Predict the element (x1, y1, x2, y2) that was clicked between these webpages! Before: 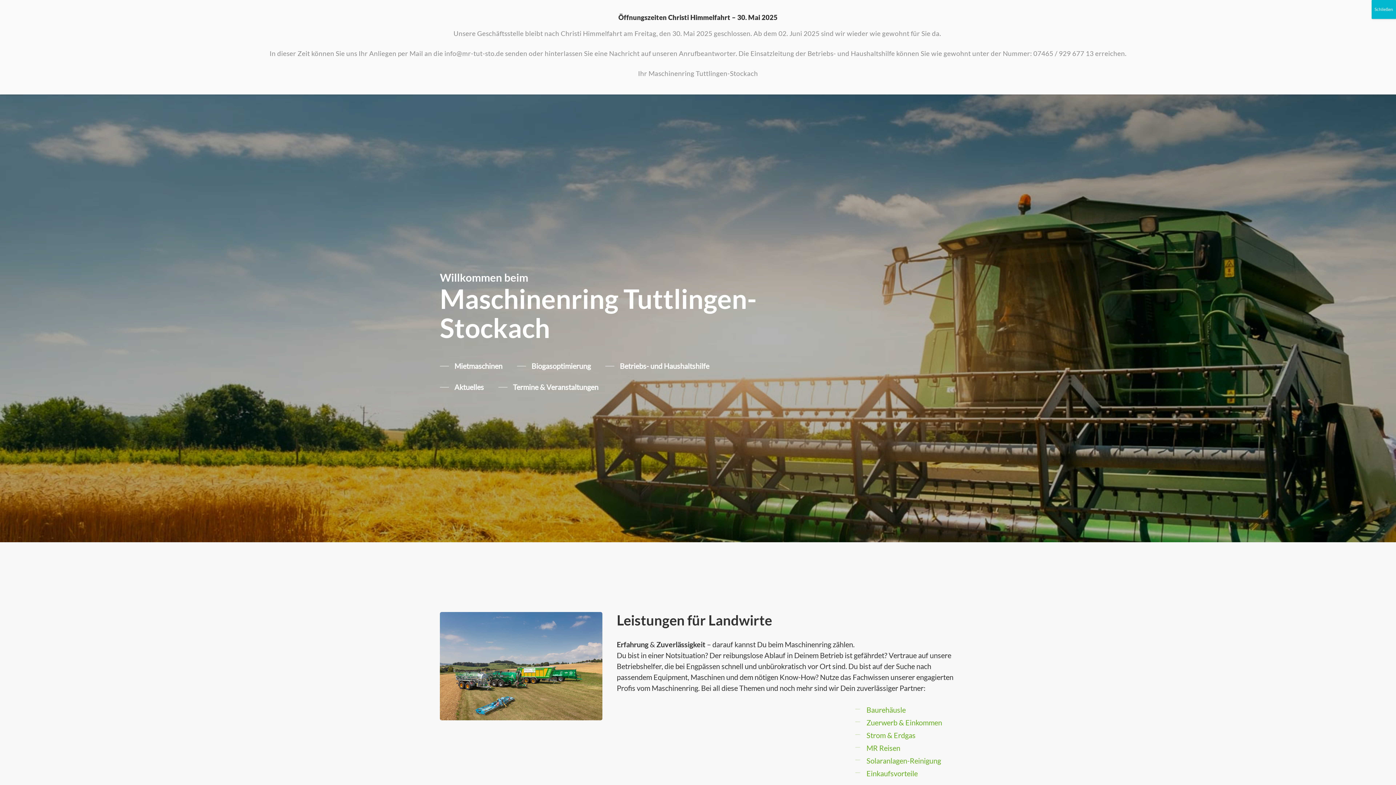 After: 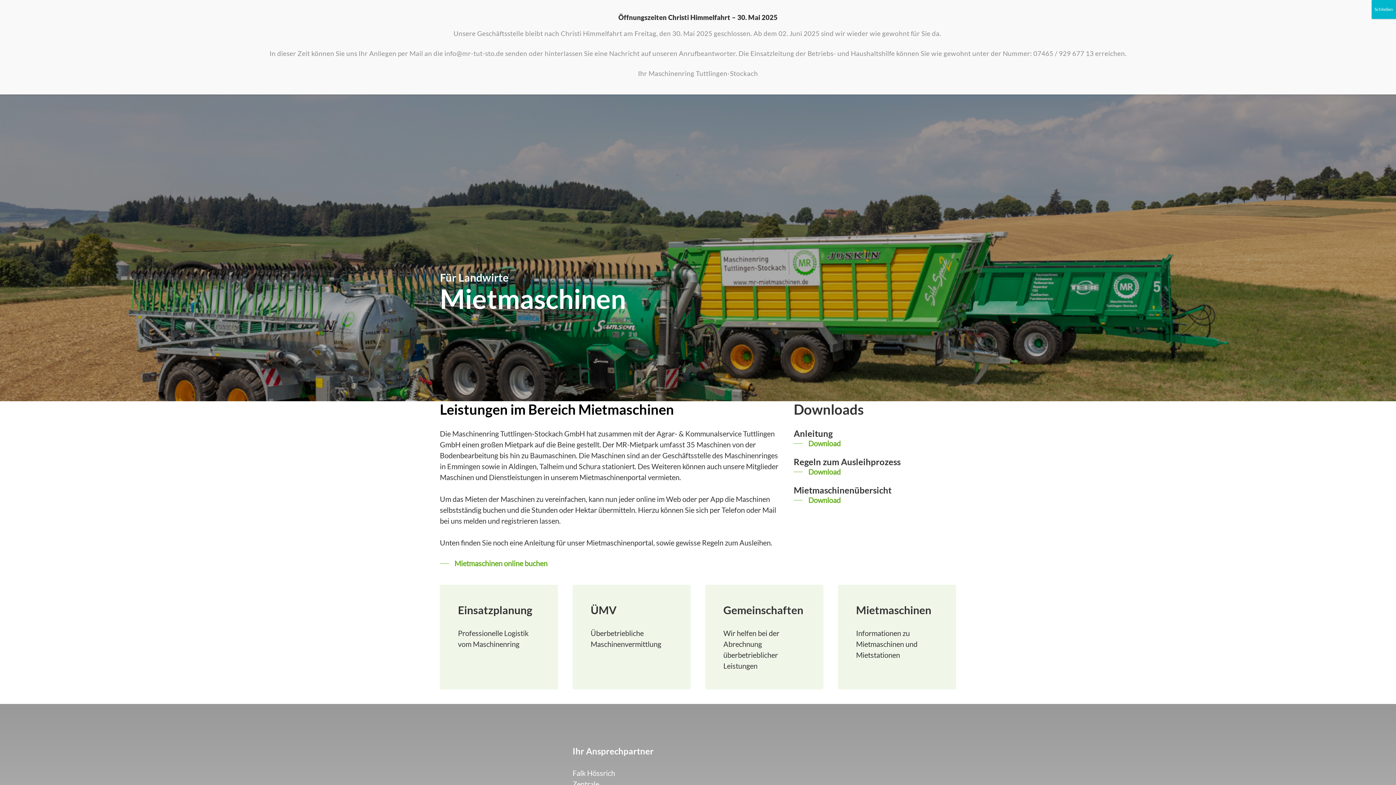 Action: label: Mietmaschinen bbox: (623, 756, 671, 765)